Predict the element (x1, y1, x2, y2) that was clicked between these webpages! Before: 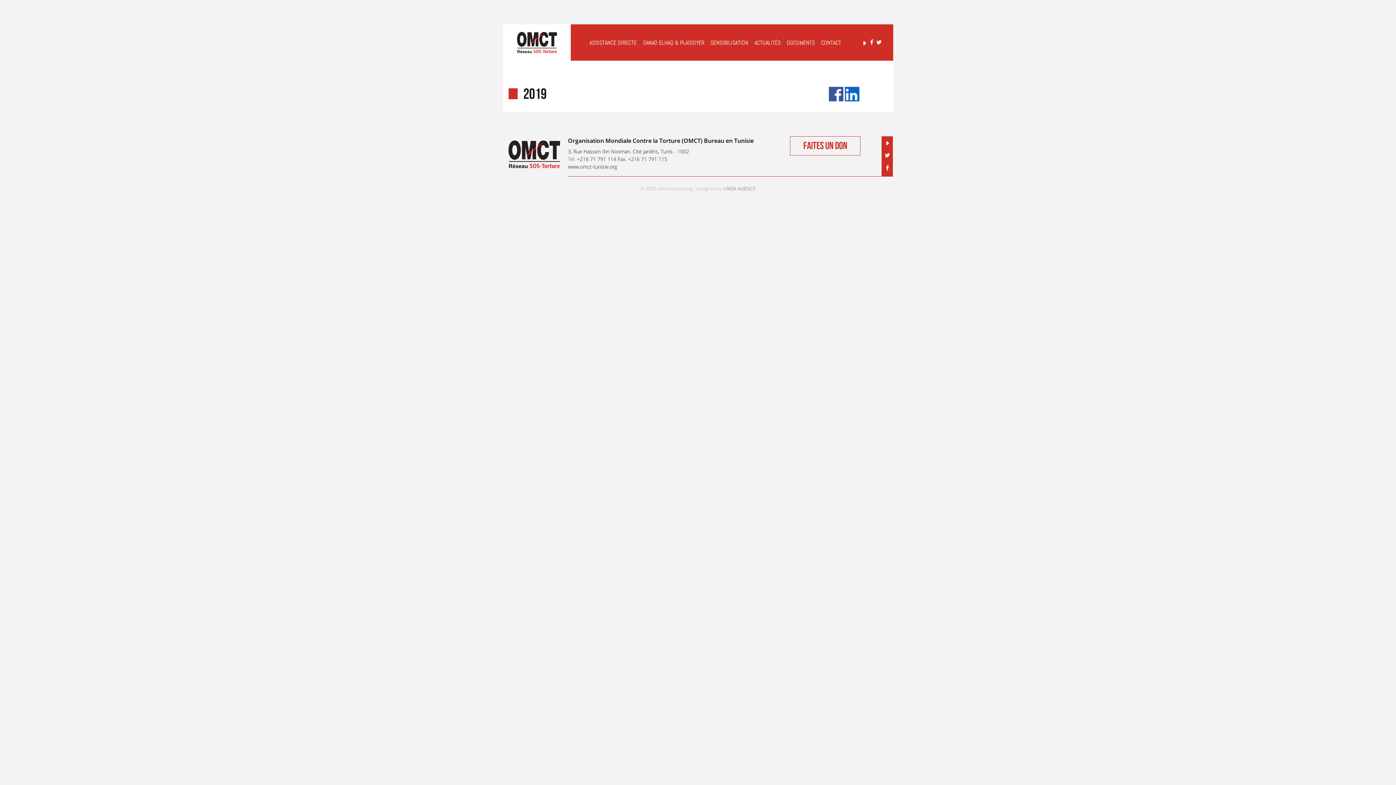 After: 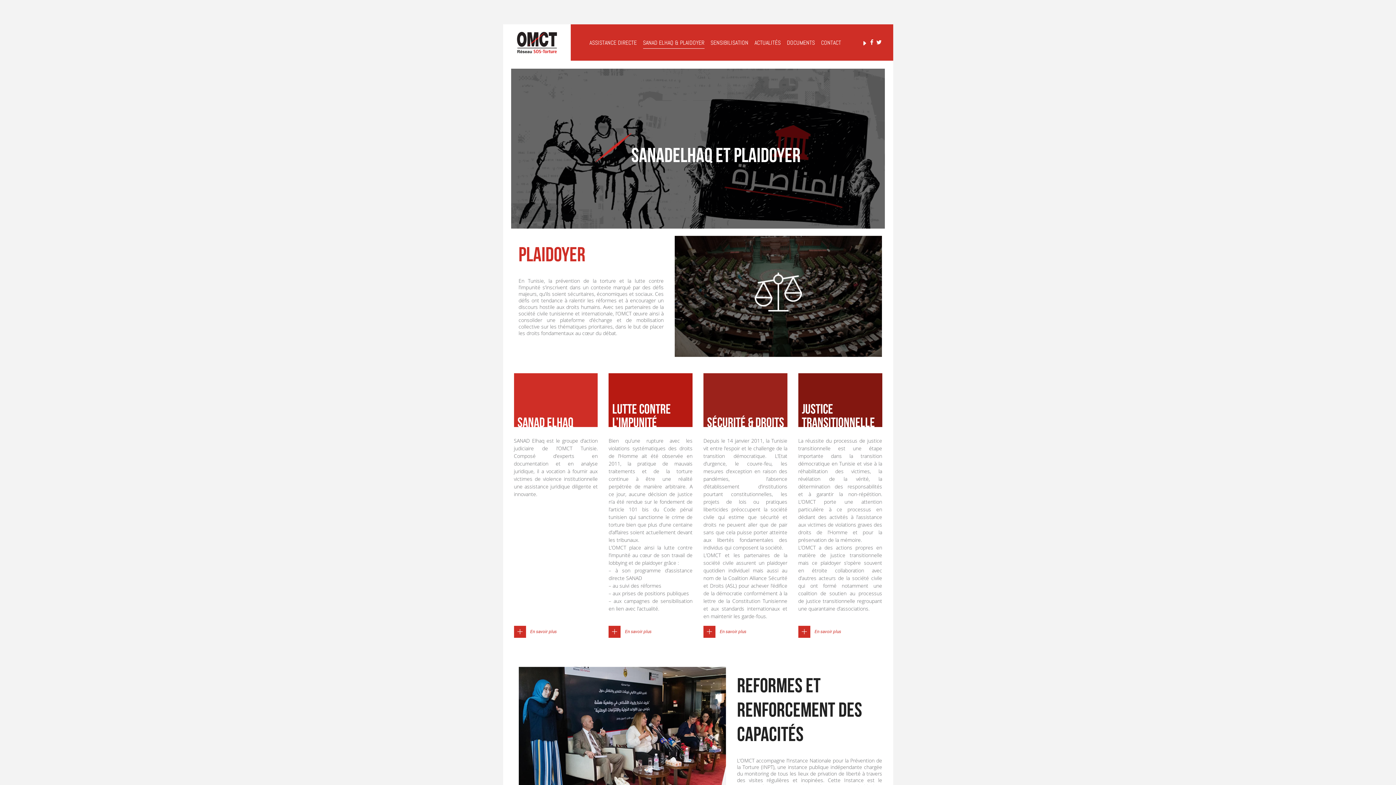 Action: label: SANAD ELHAQ & PLAIDOYER bbox: (643, 38, 704, 48)